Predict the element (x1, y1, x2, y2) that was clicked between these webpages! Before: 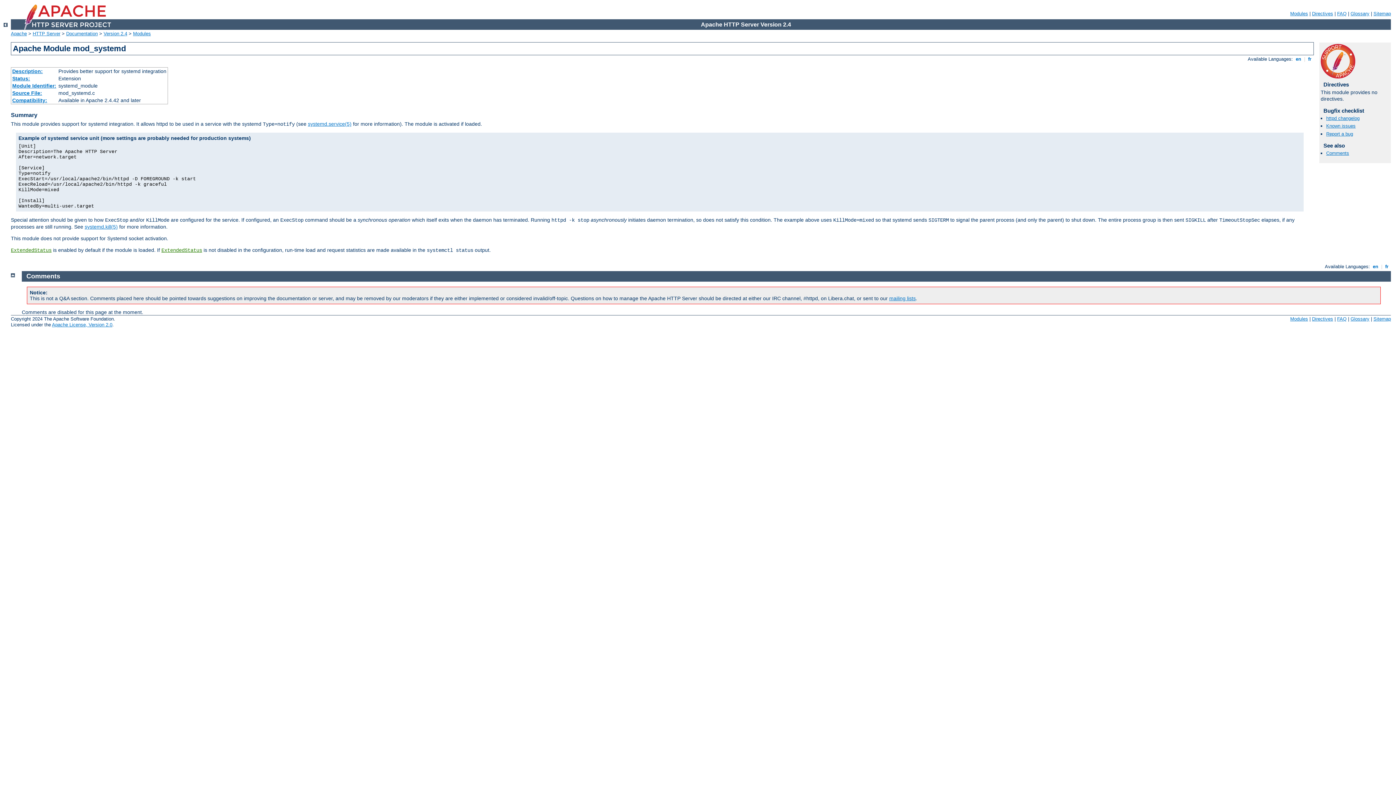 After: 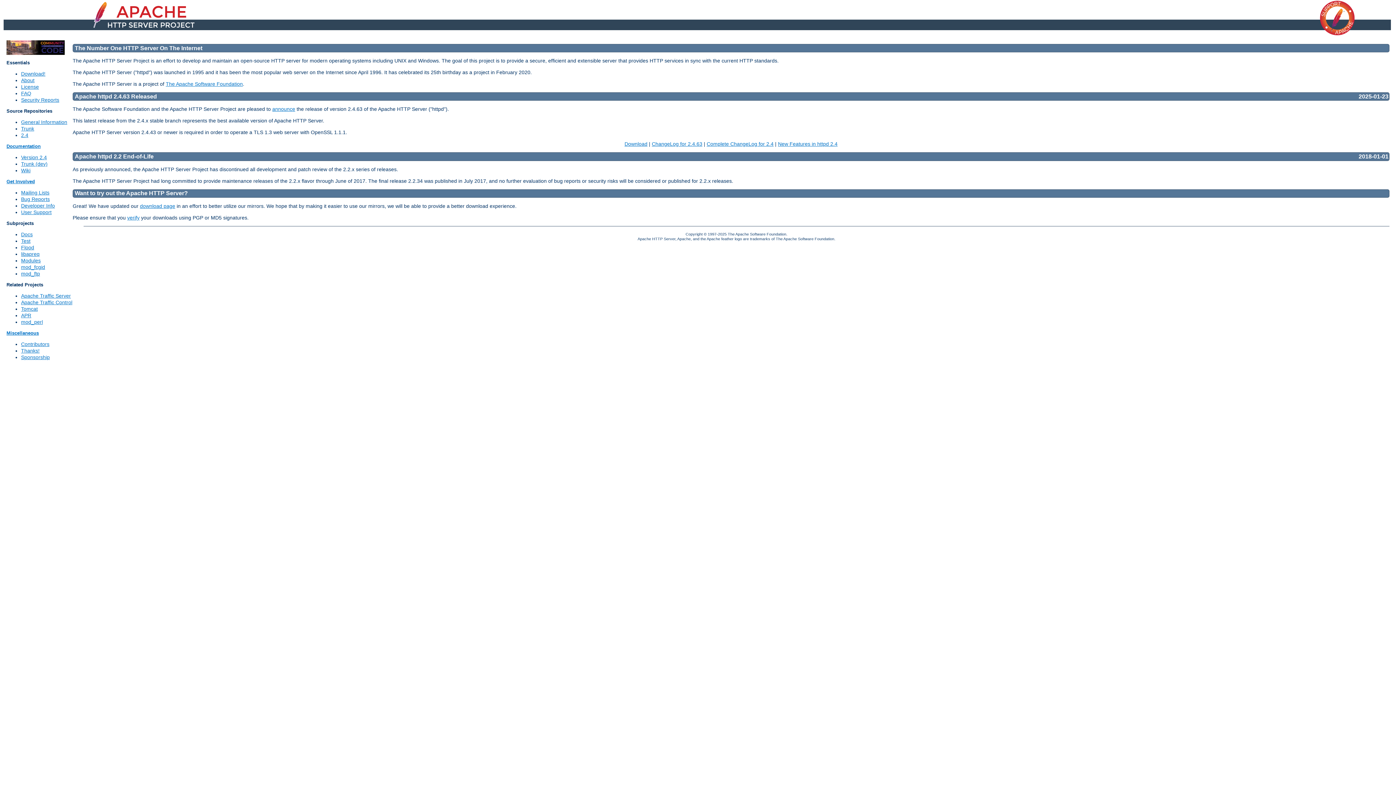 Action: bbox: (32, 30, 60, 36) label: HTTP Server